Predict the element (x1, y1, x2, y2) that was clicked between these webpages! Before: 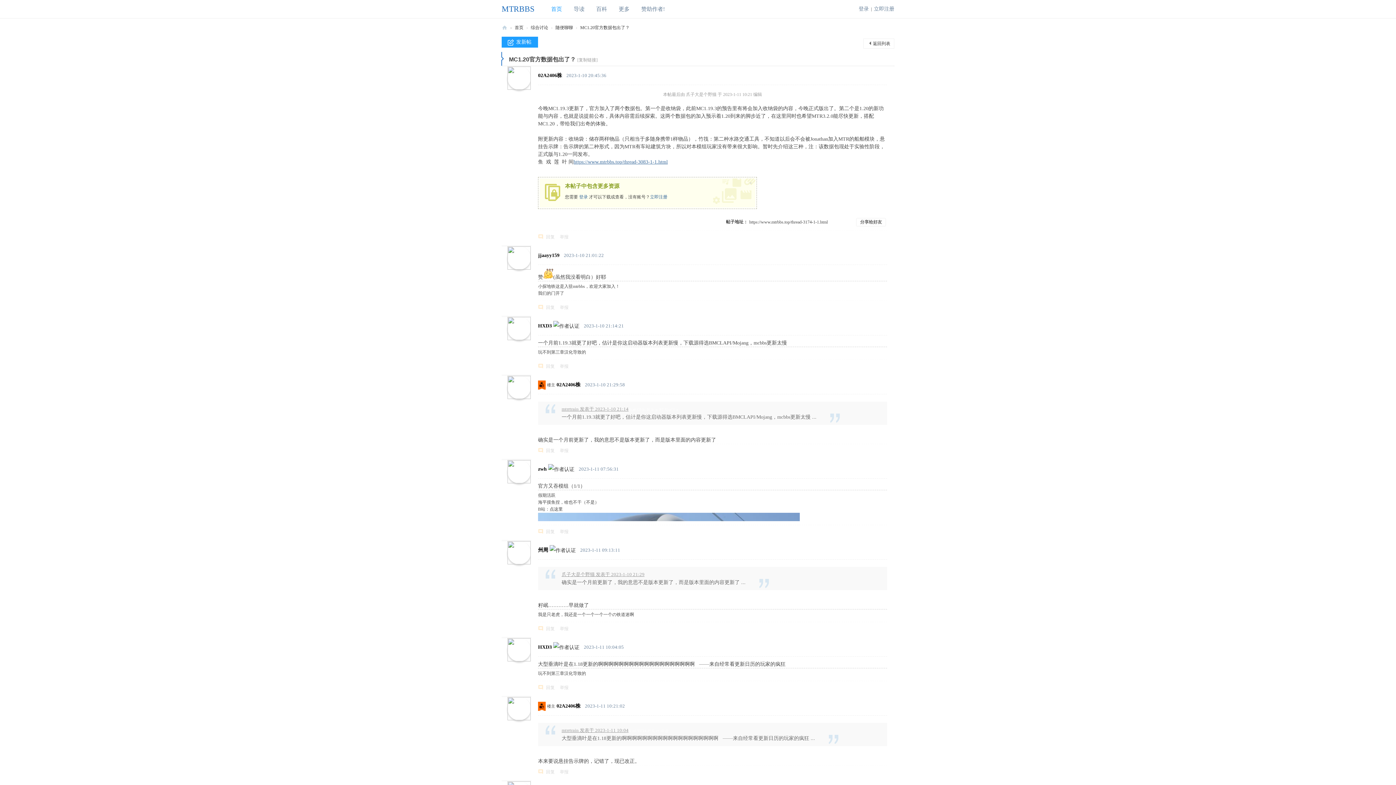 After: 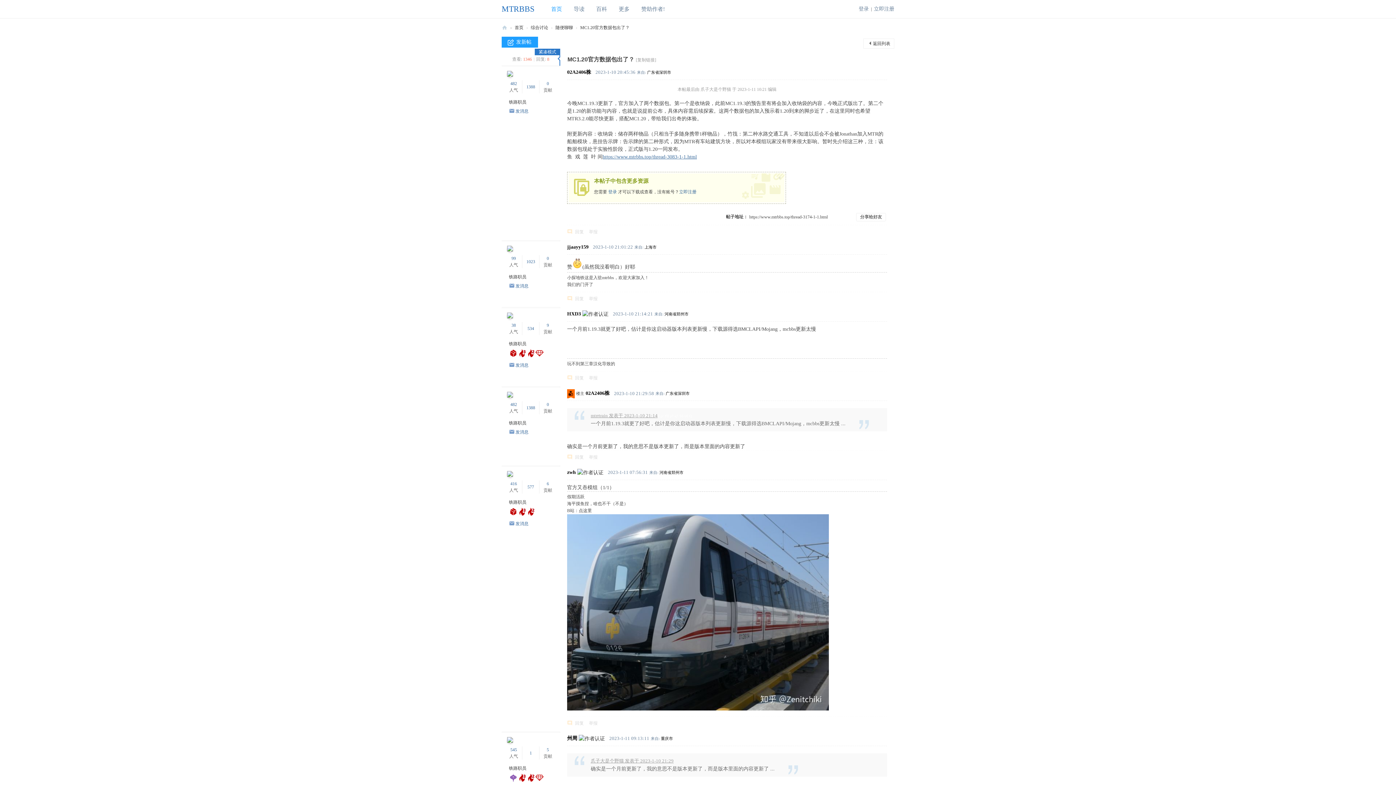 Action: bbox: (501, 52, 504, 65)